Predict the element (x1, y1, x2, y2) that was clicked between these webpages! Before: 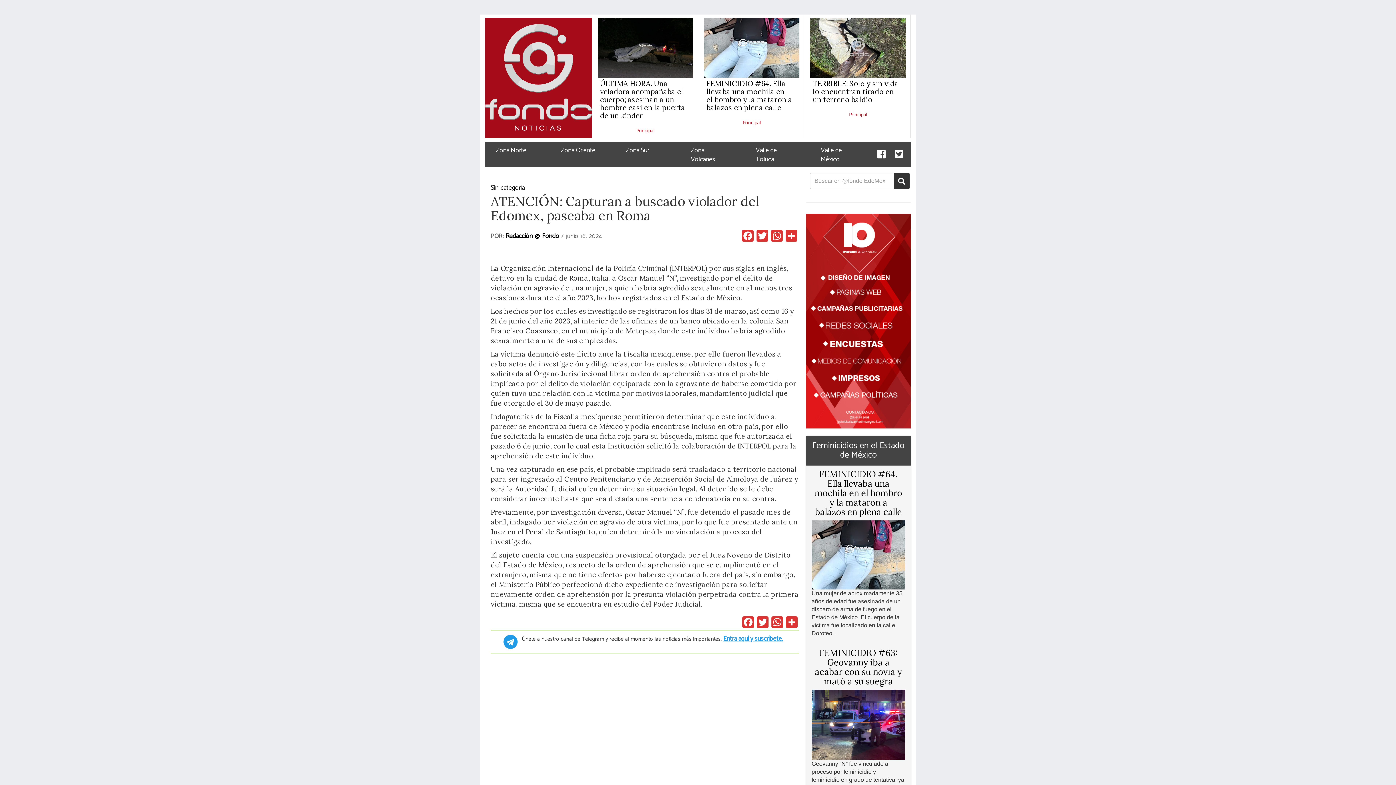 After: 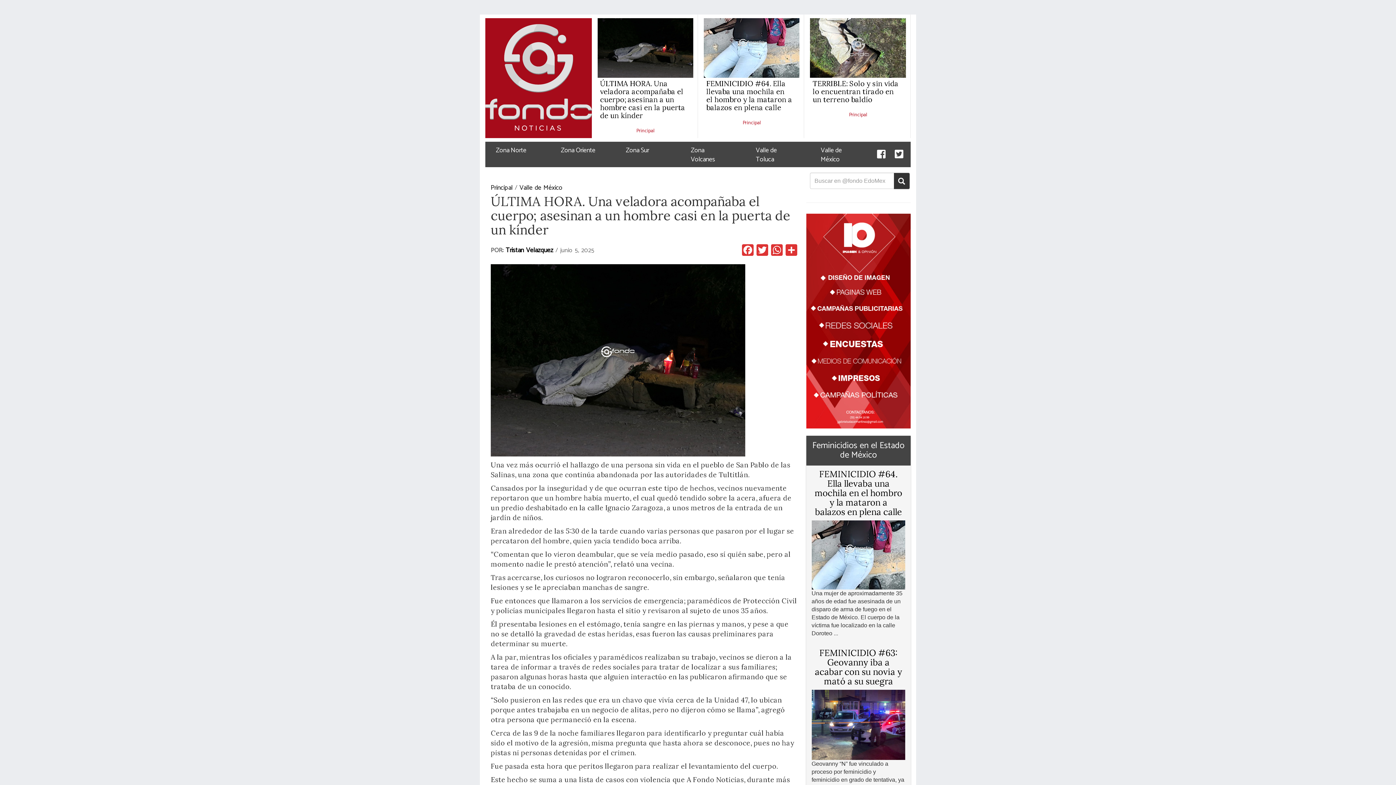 Action: bbox: (597, 18, 693, 77)